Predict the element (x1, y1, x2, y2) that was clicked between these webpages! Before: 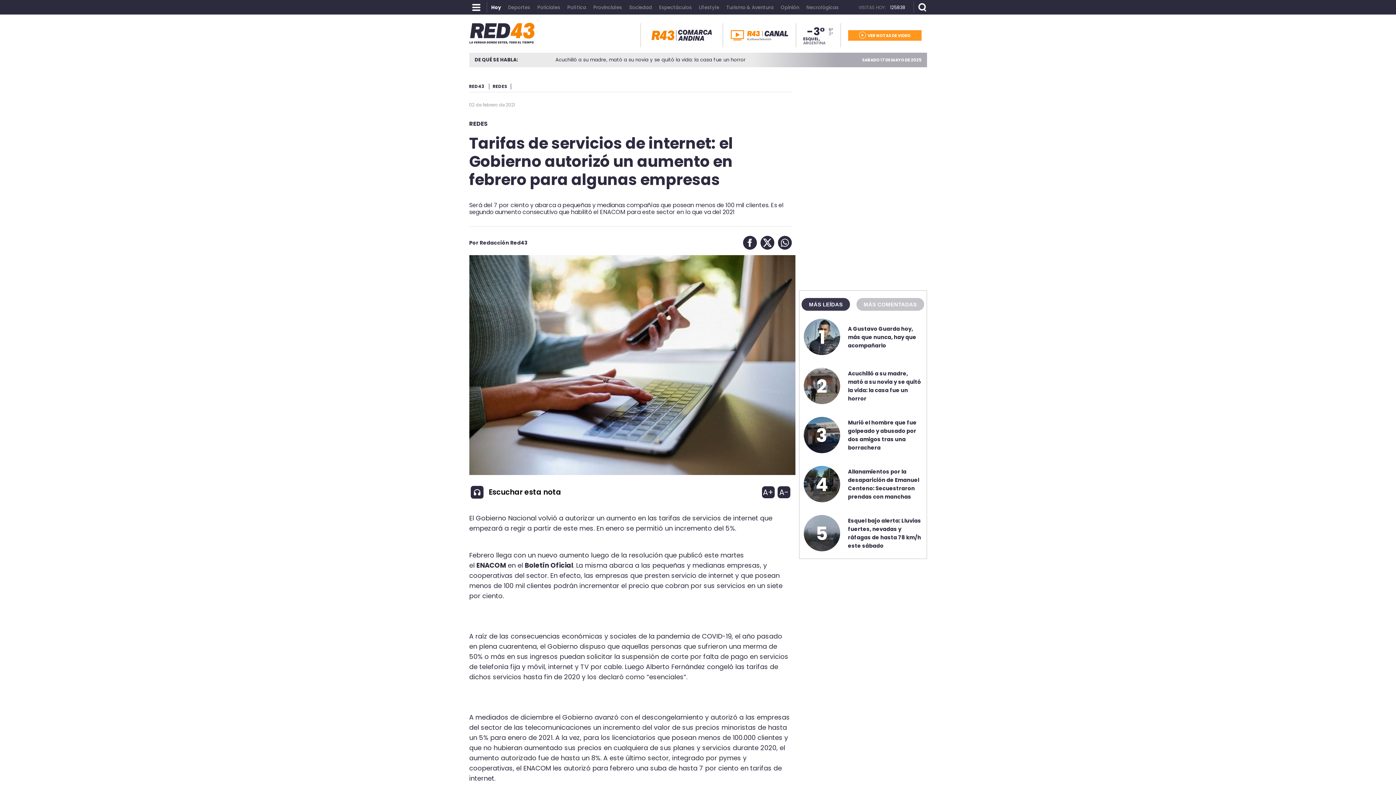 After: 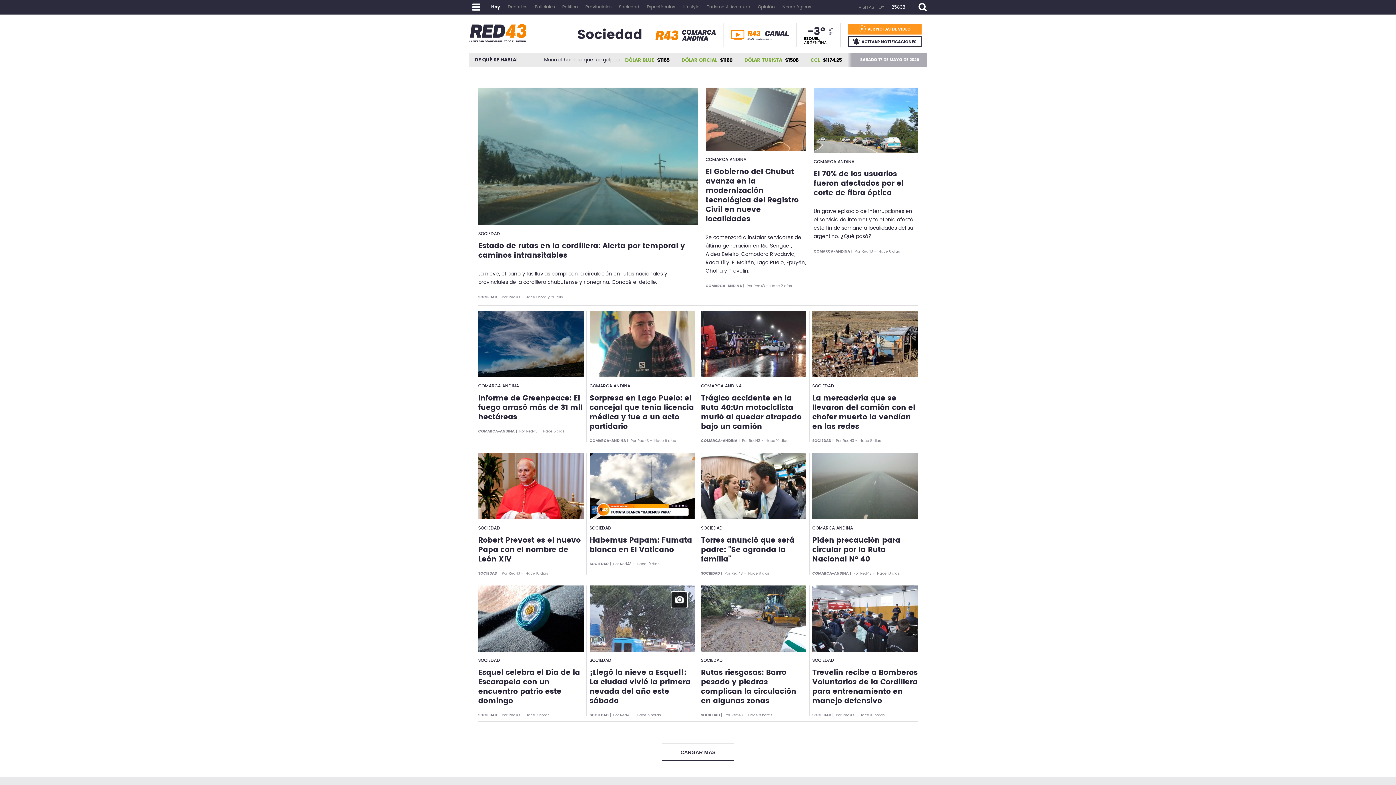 Action: label: Sociedad bbox: (625, -1, 654, 5)